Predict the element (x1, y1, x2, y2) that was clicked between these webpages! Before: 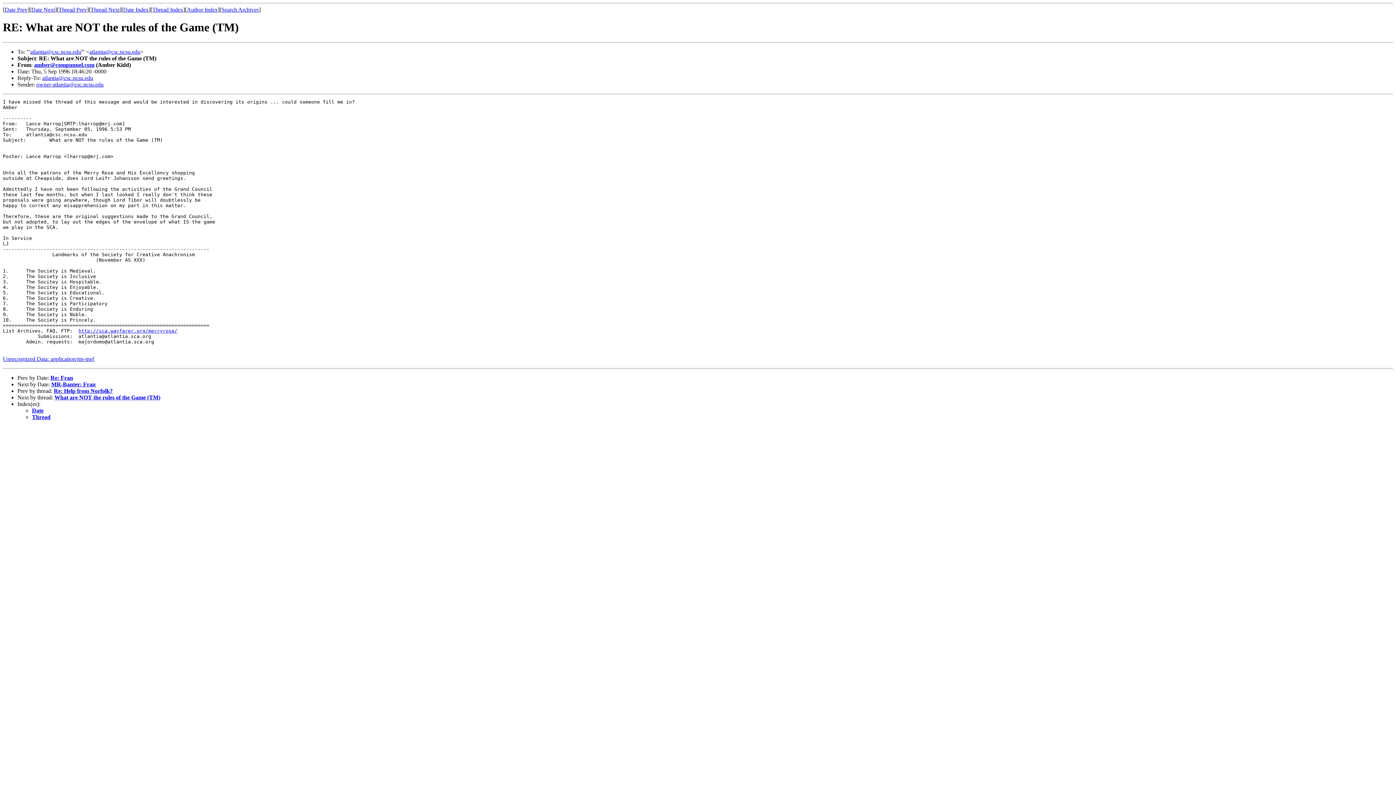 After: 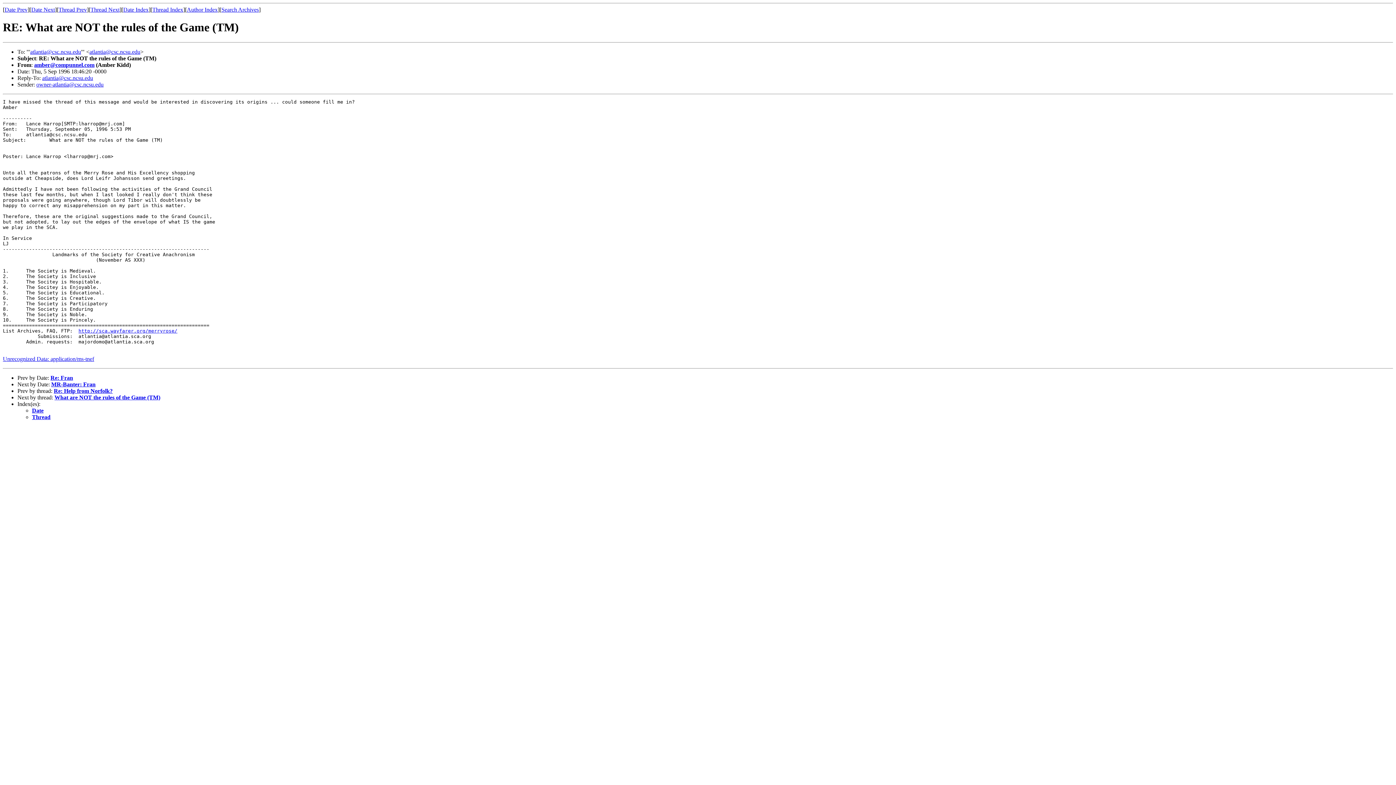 Action: bbox: (89, 48, 140, 54) label: atlantia@csc.ncsu.edu